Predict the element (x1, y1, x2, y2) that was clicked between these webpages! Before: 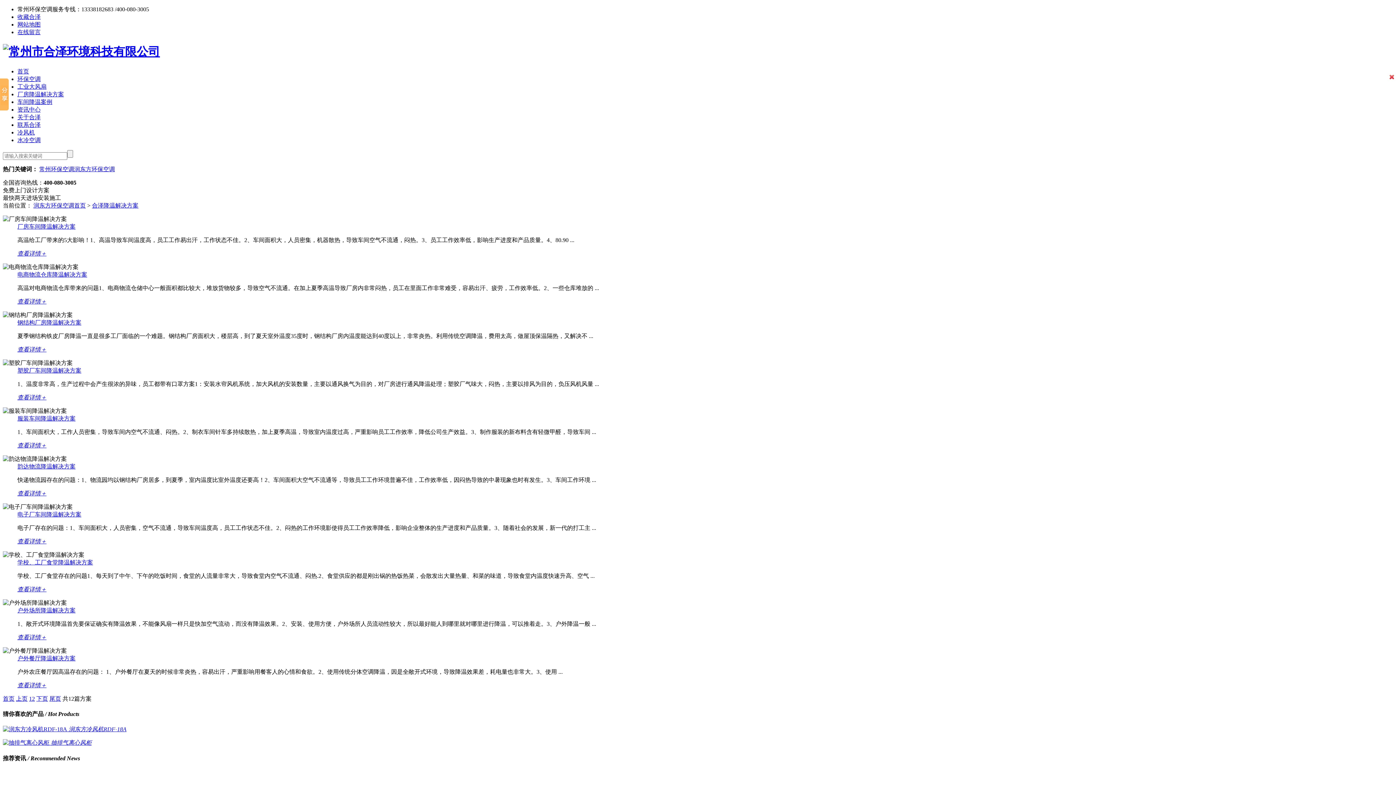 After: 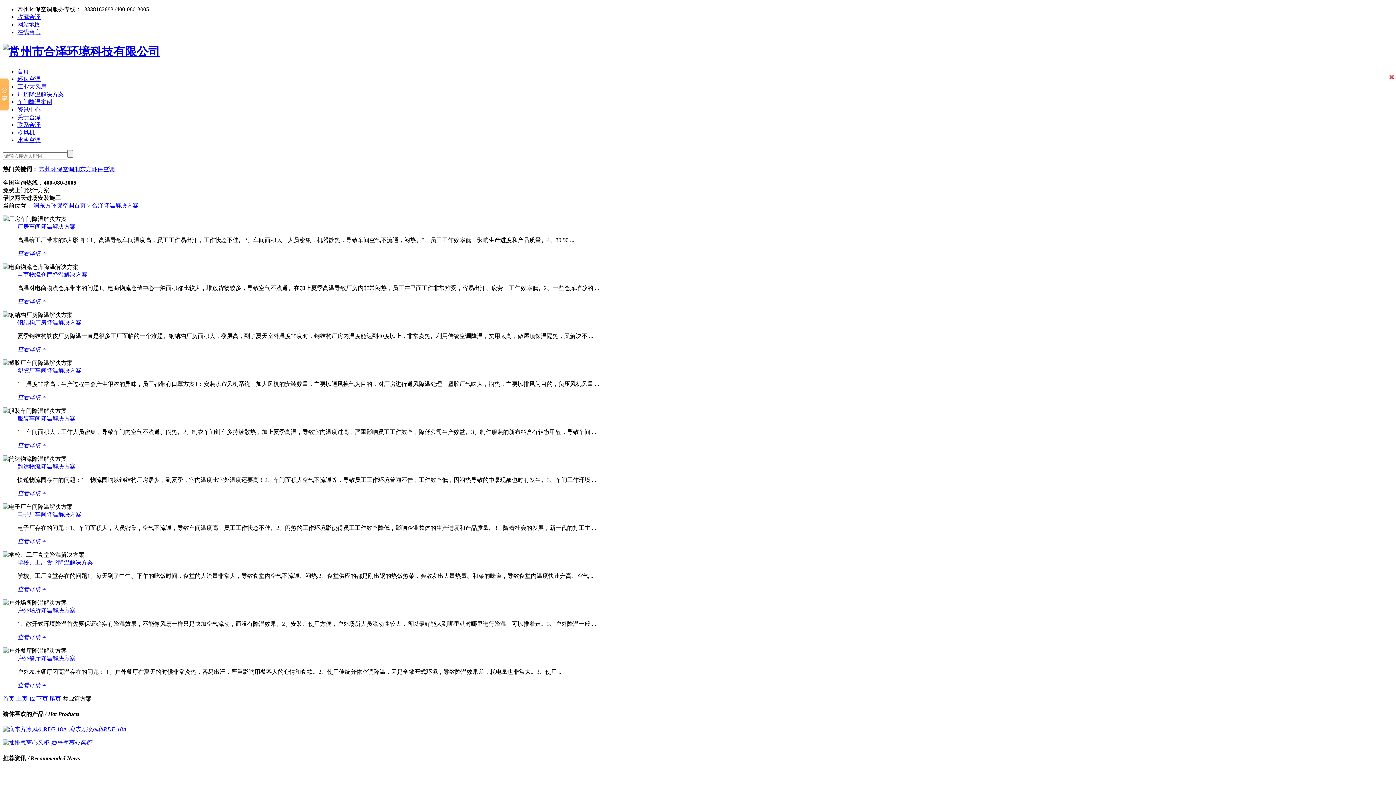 Action: bbox: (17, 586, 46, 592) label: 查看详情＋